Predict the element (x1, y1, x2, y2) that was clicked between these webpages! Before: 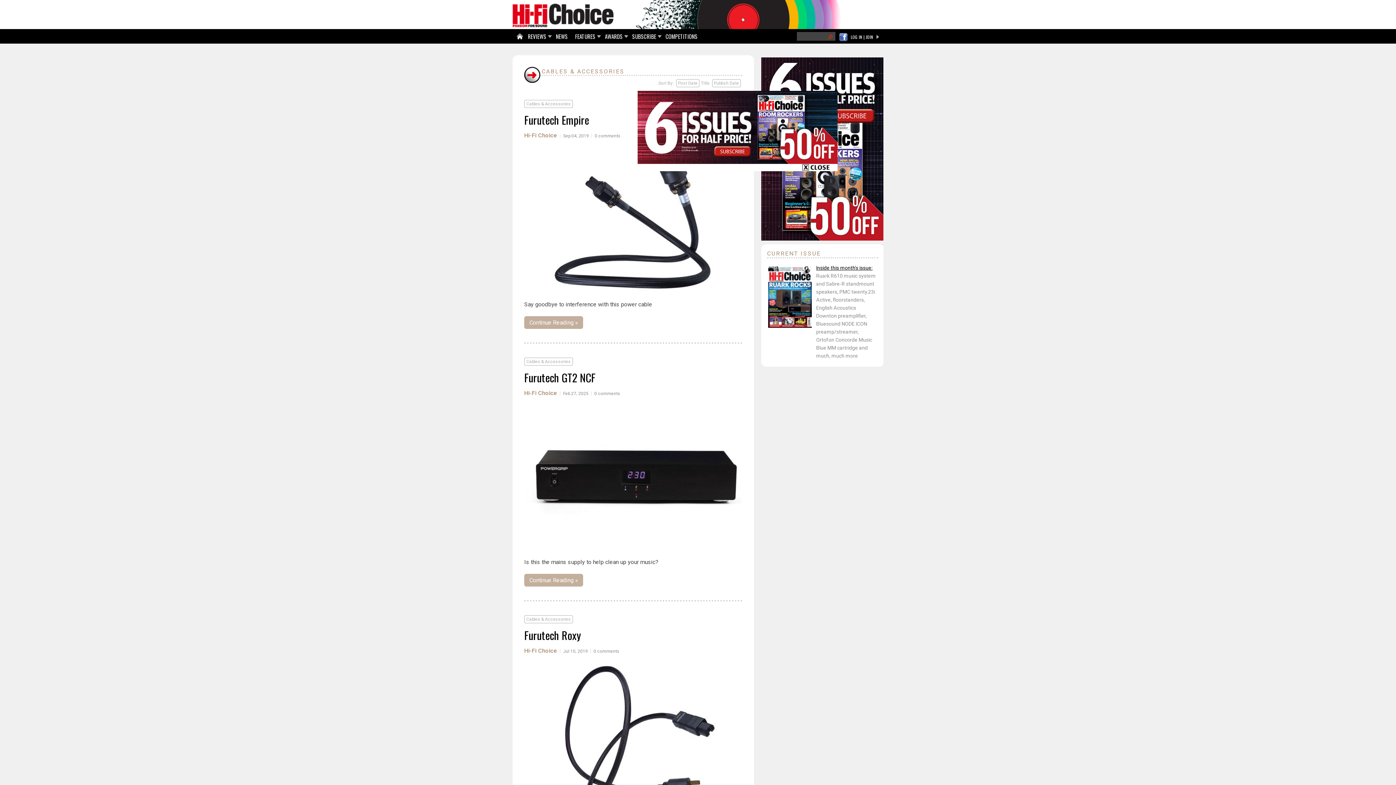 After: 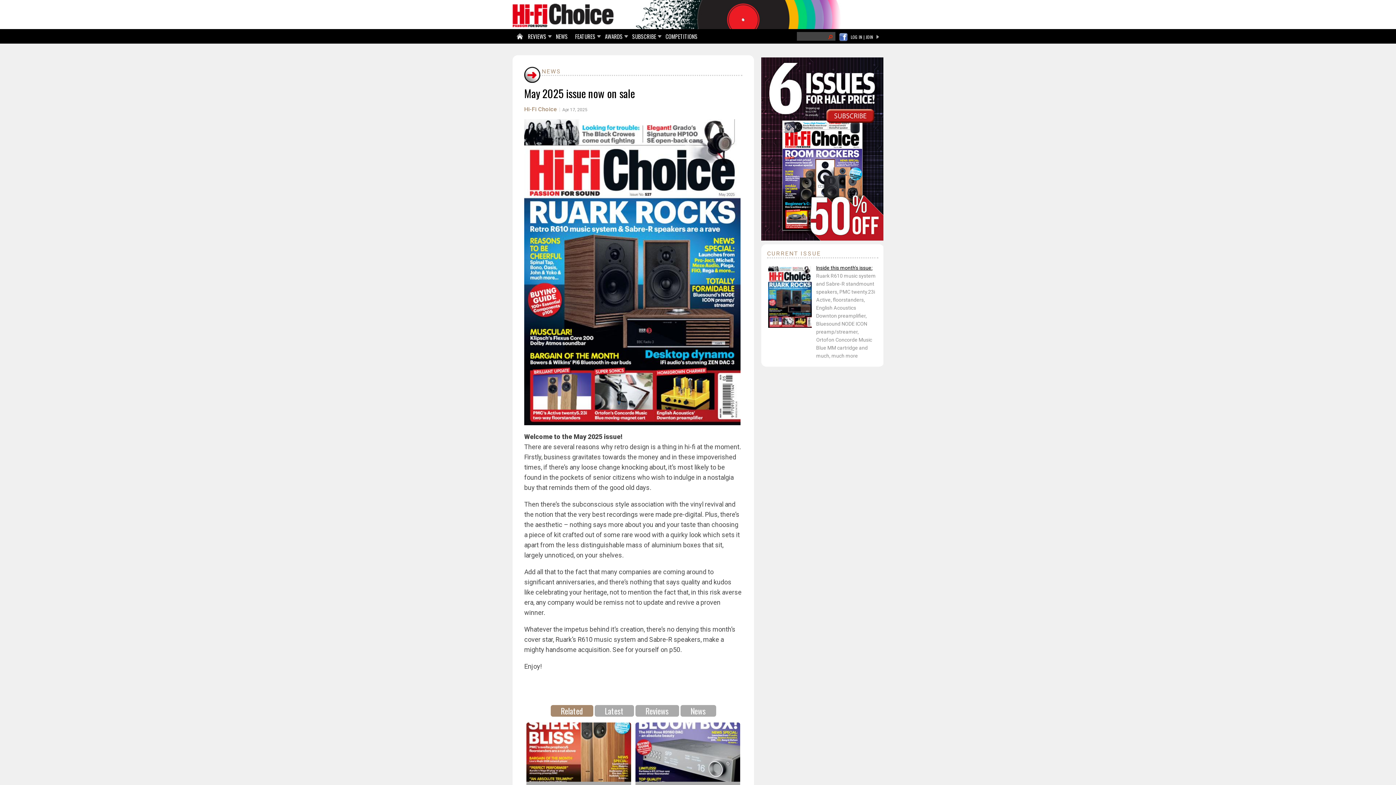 Action: bbox: (768, 358, 812, 365)